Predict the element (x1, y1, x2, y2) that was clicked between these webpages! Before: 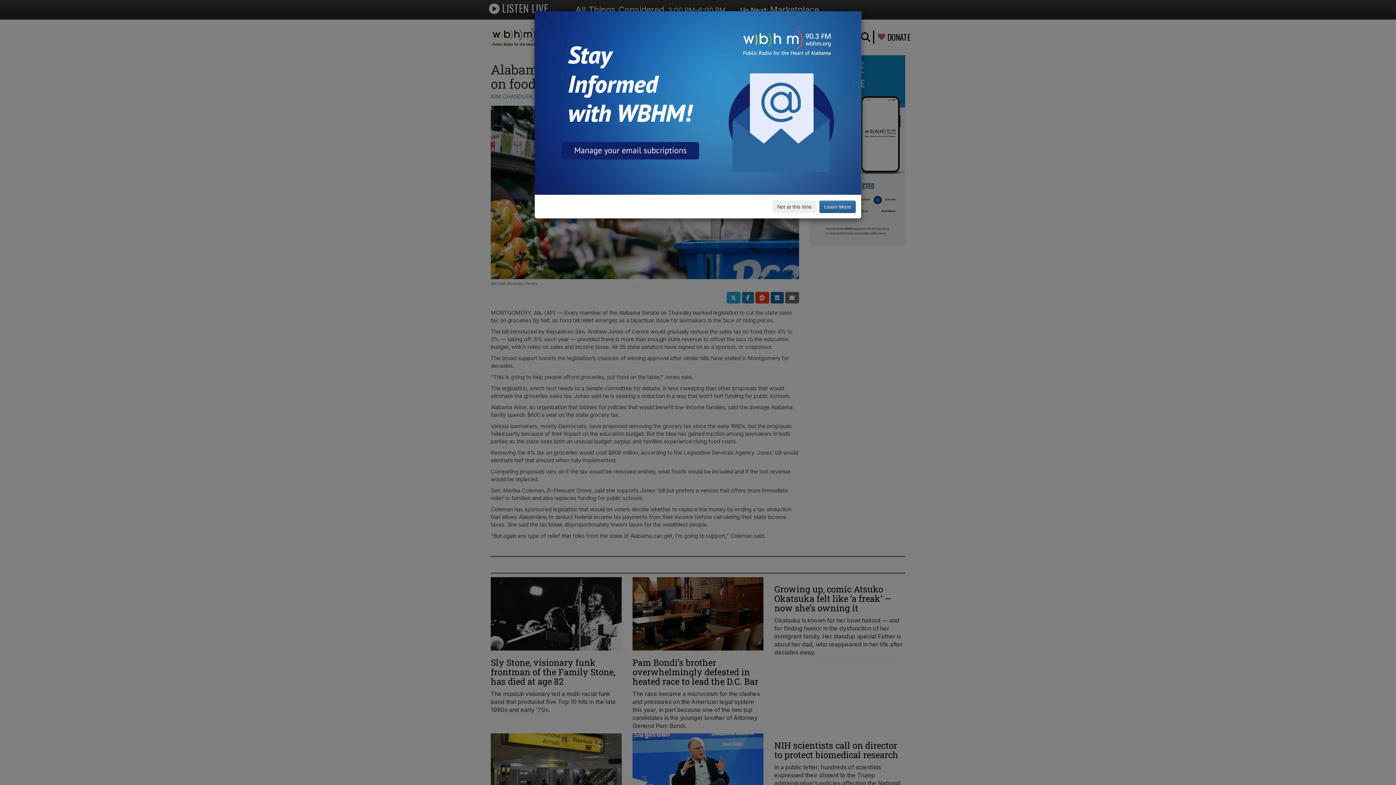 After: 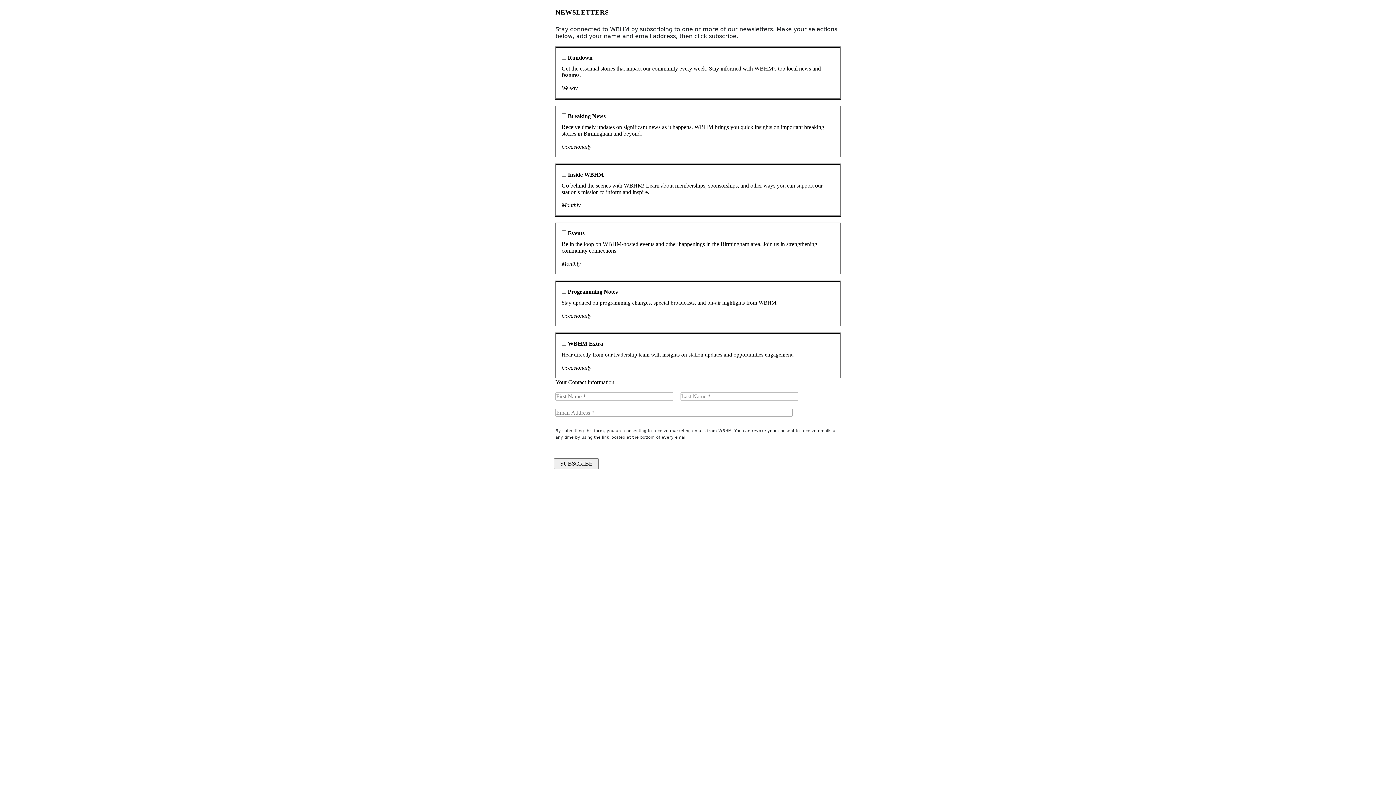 Action: bbox: (534, 11, 861, 194)